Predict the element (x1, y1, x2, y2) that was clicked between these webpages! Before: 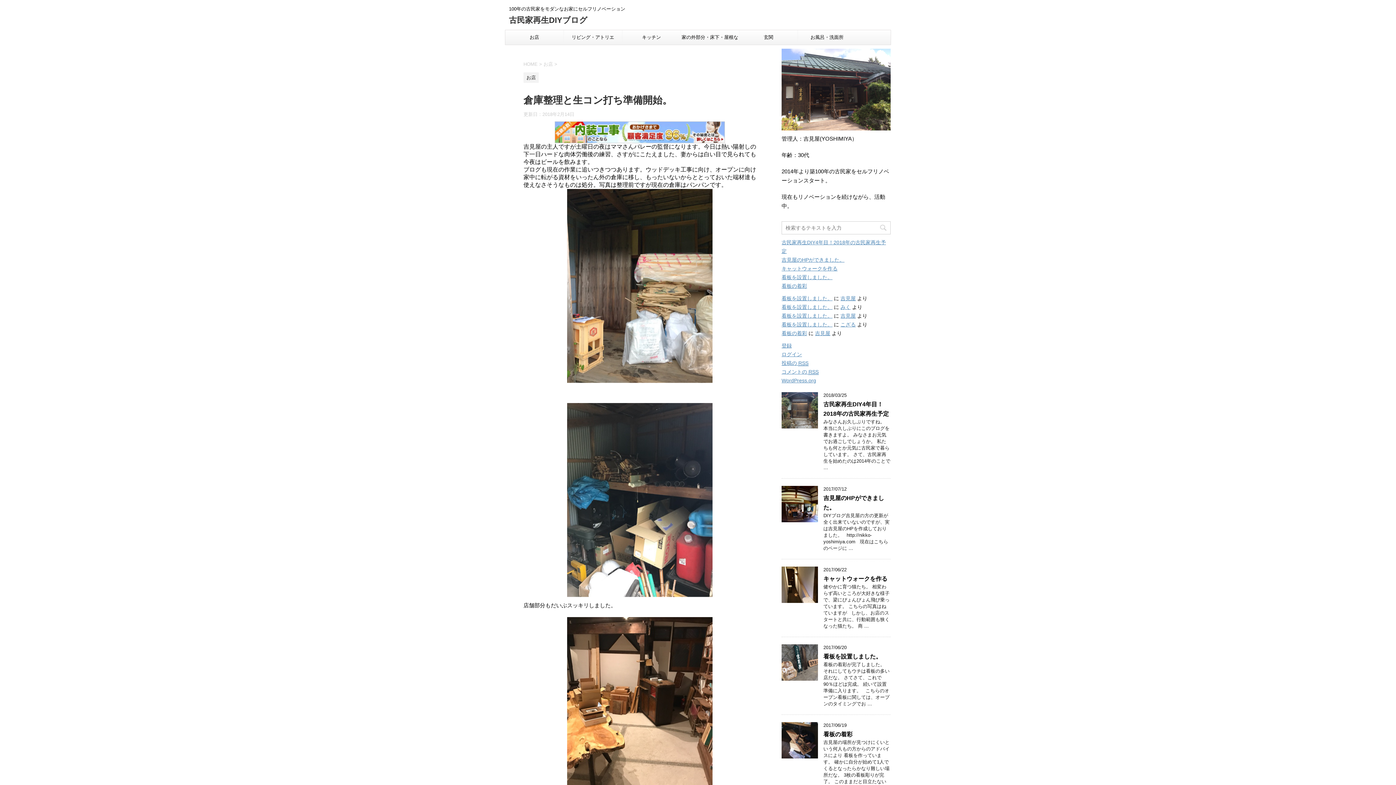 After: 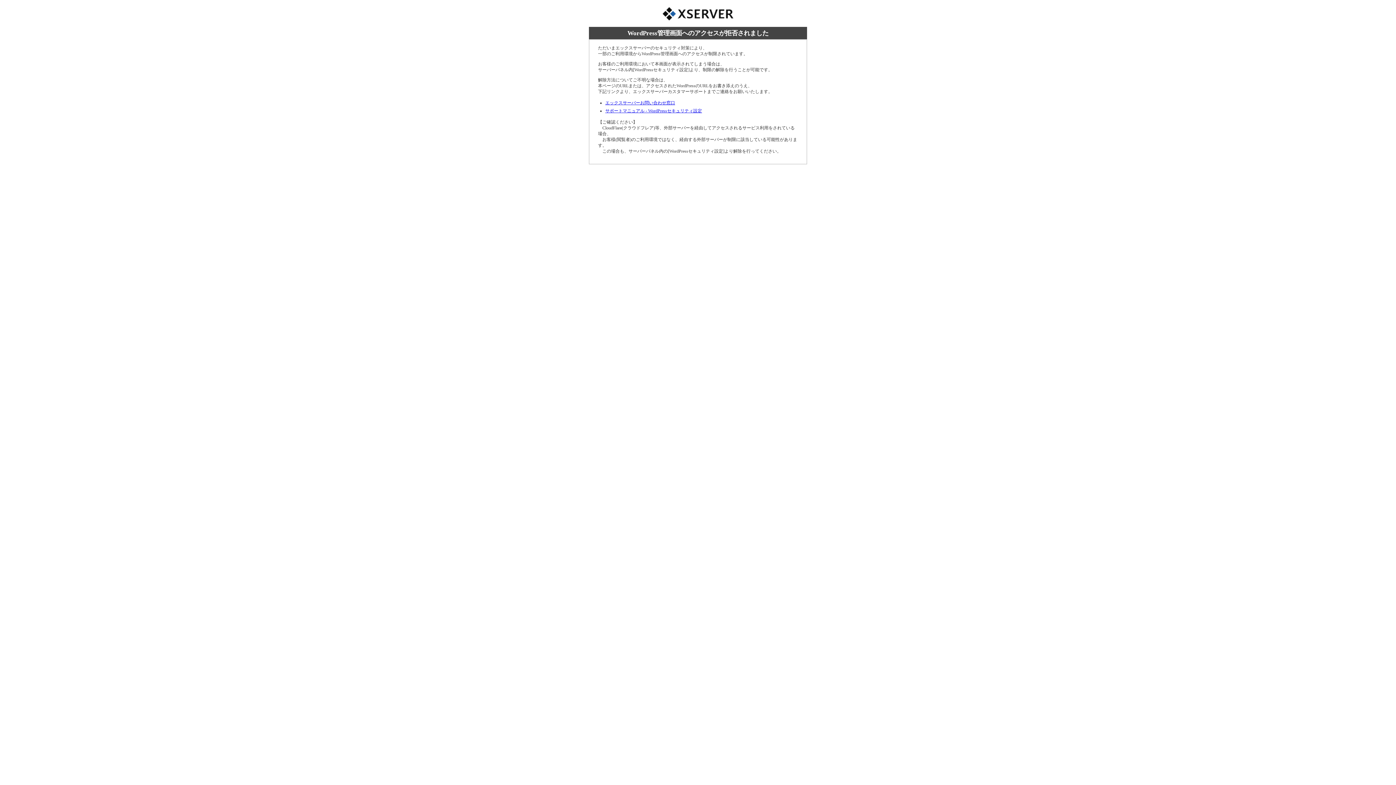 Action: label: 登録 bbox: (781, 342, 792, 348)